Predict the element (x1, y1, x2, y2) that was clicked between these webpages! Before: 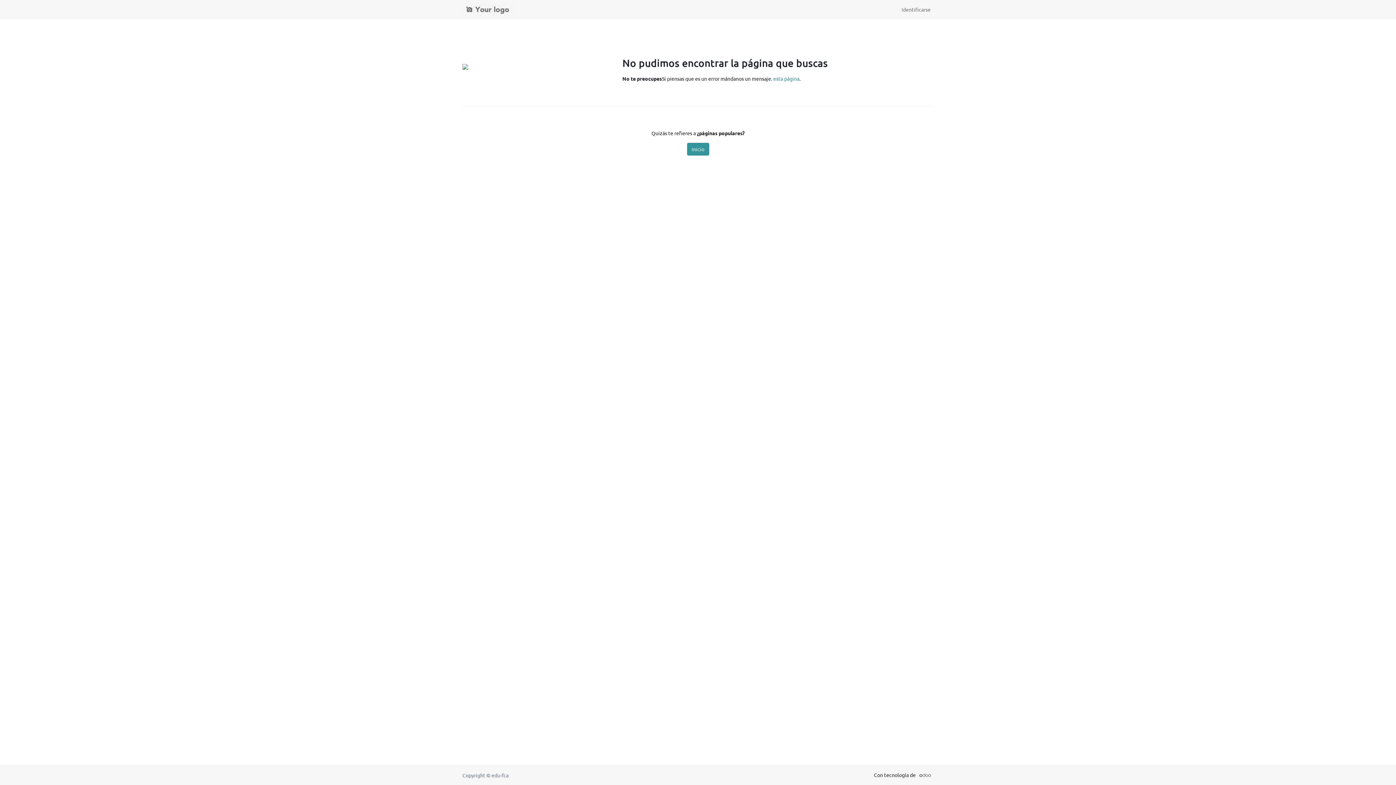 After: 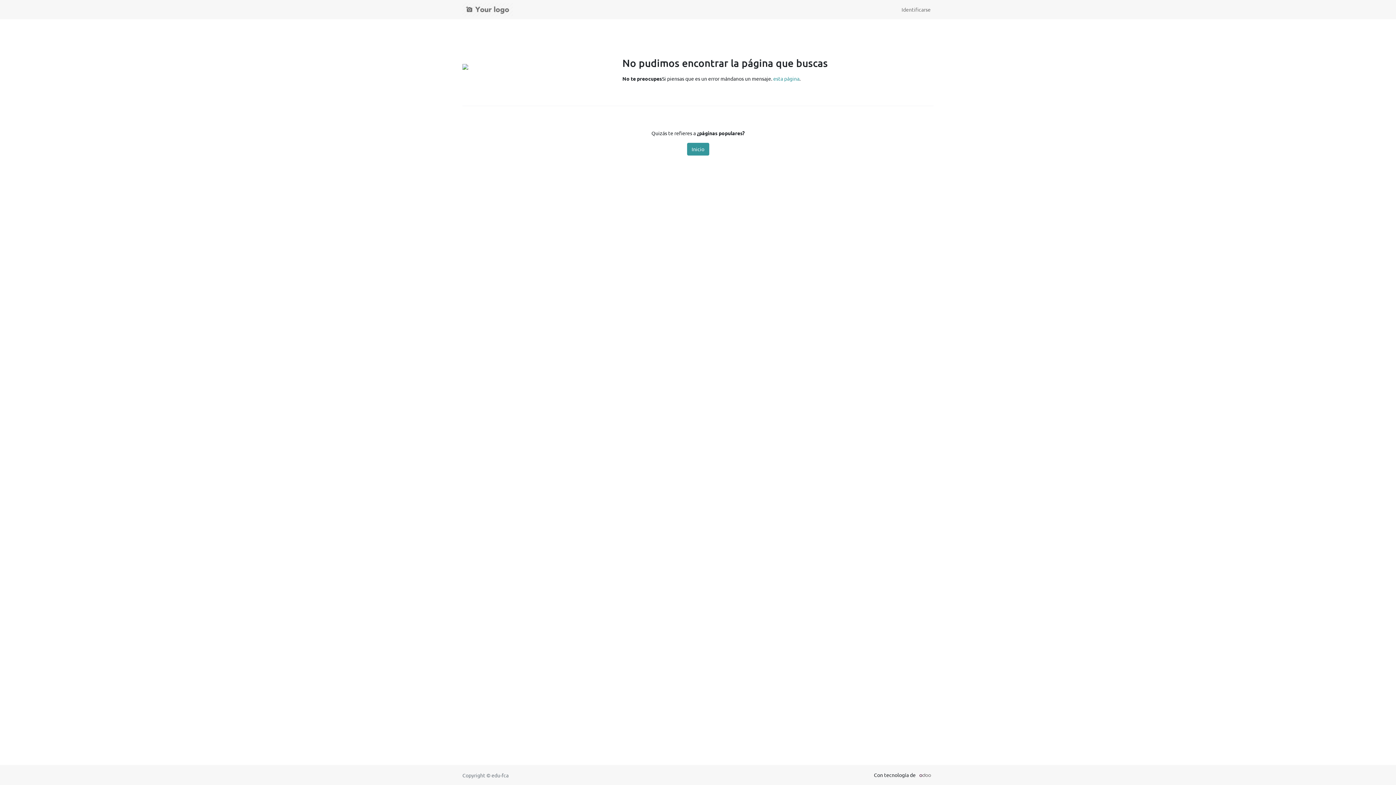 Action: bbox: (917, 772, 933, 778)